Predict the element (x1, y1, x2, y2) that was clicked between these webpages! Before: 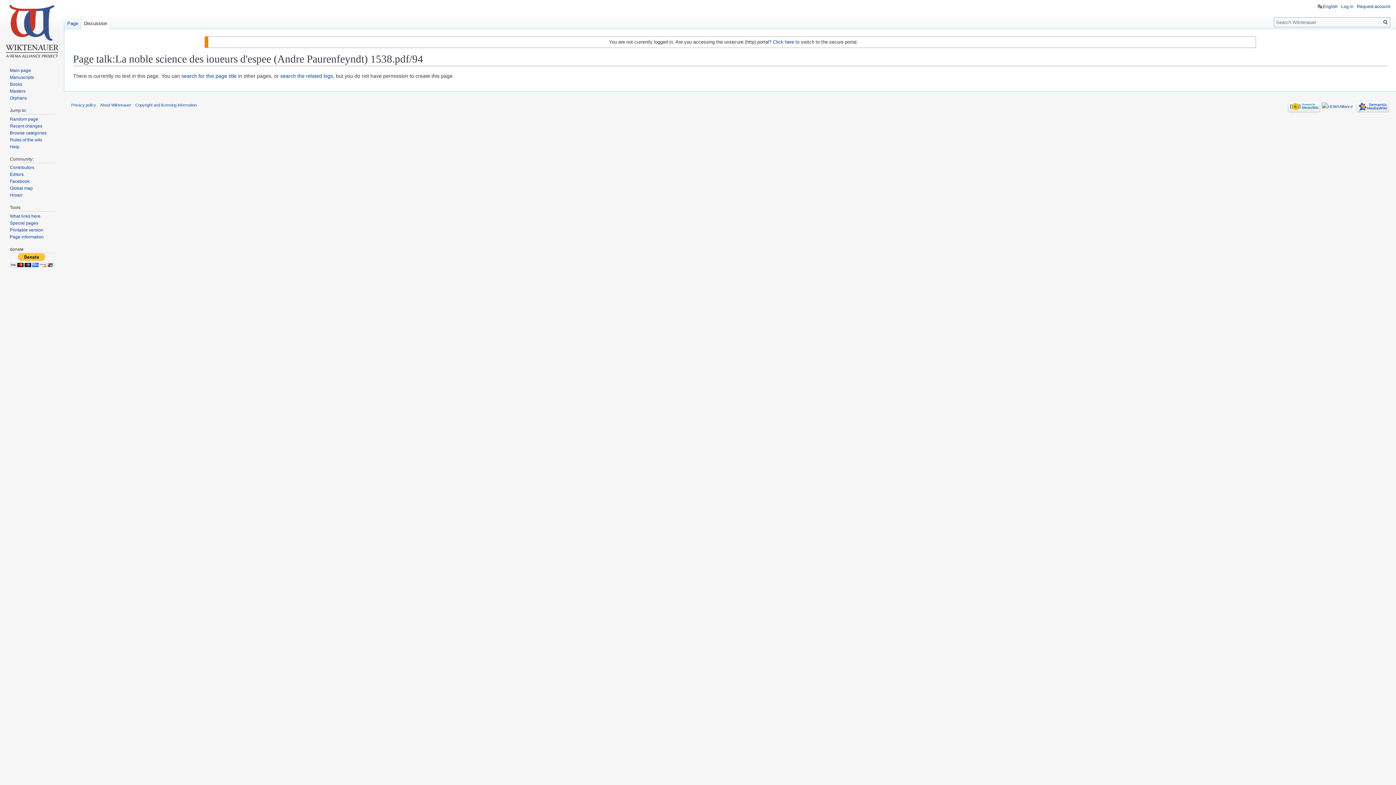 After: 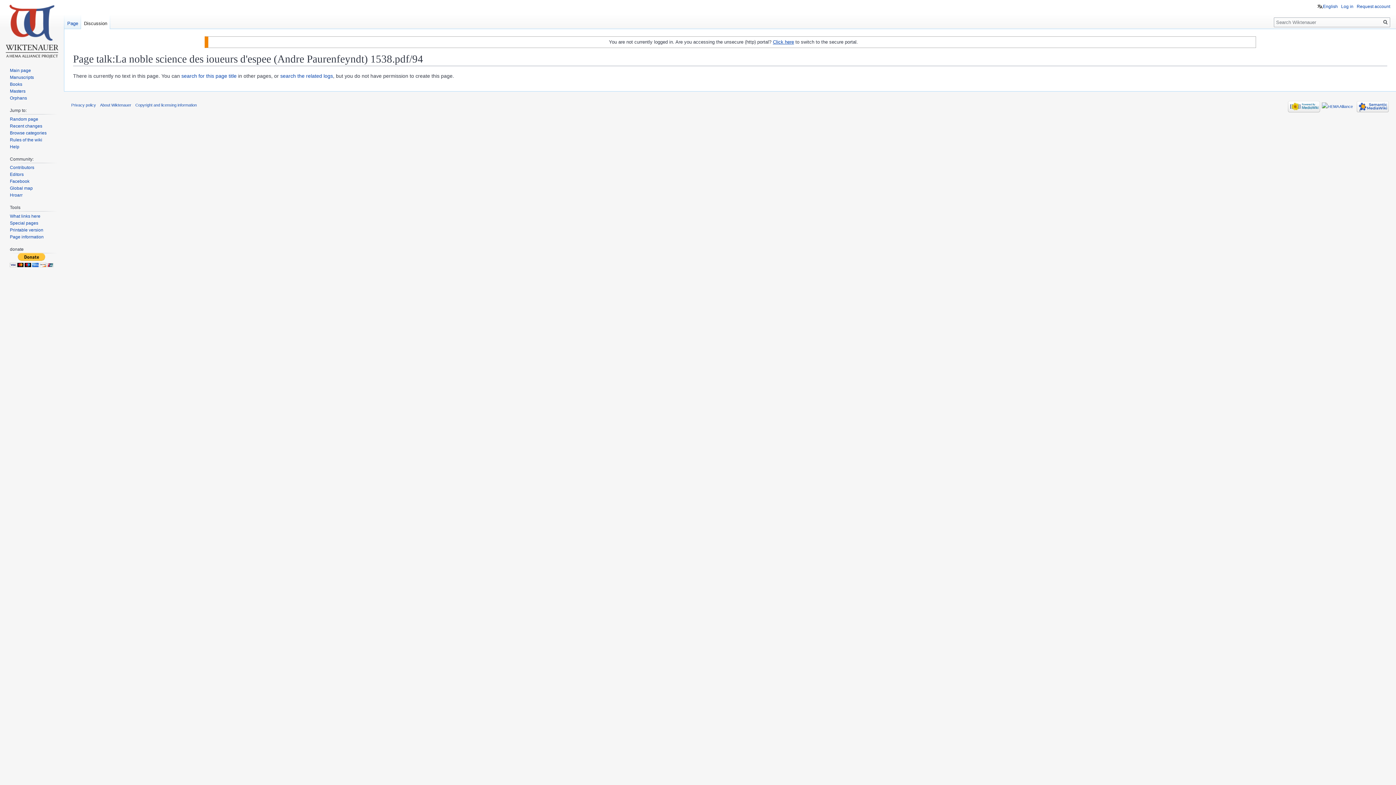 Action: label: Click here bbox: (773, 39, 794, 44)